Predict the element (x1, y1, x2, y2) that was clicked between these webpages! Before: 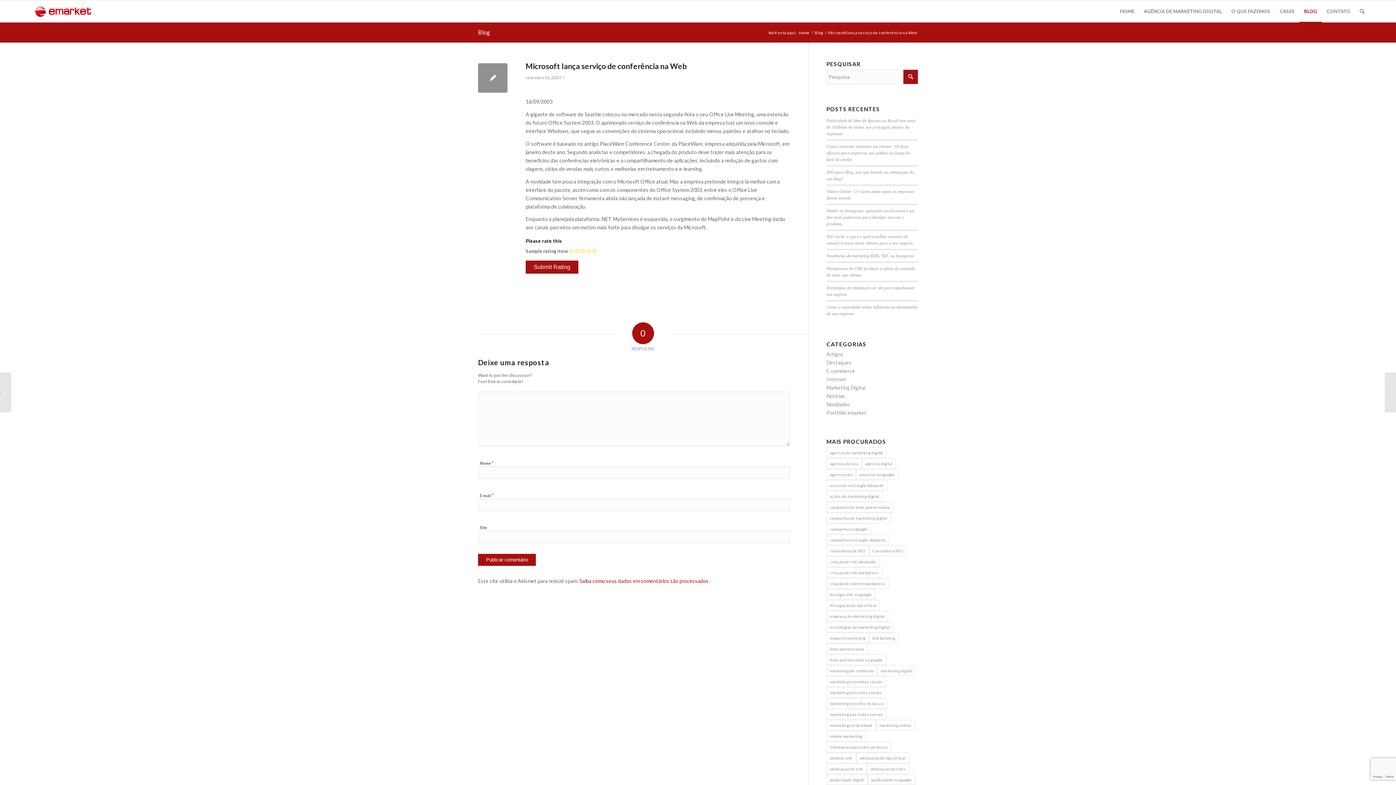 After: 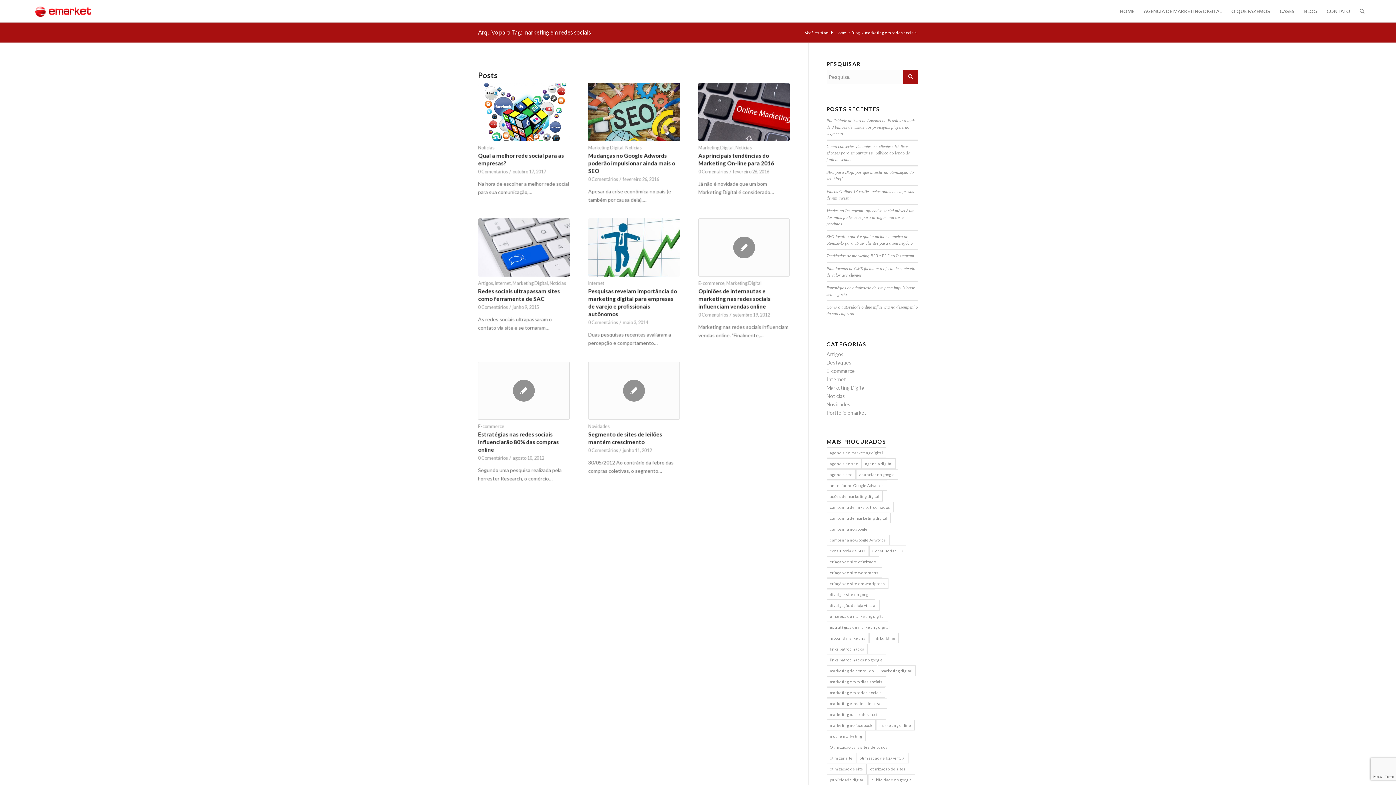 Action: bbox: (826, 687, 885, 698) label: marketing em redes sociais (8 itens)